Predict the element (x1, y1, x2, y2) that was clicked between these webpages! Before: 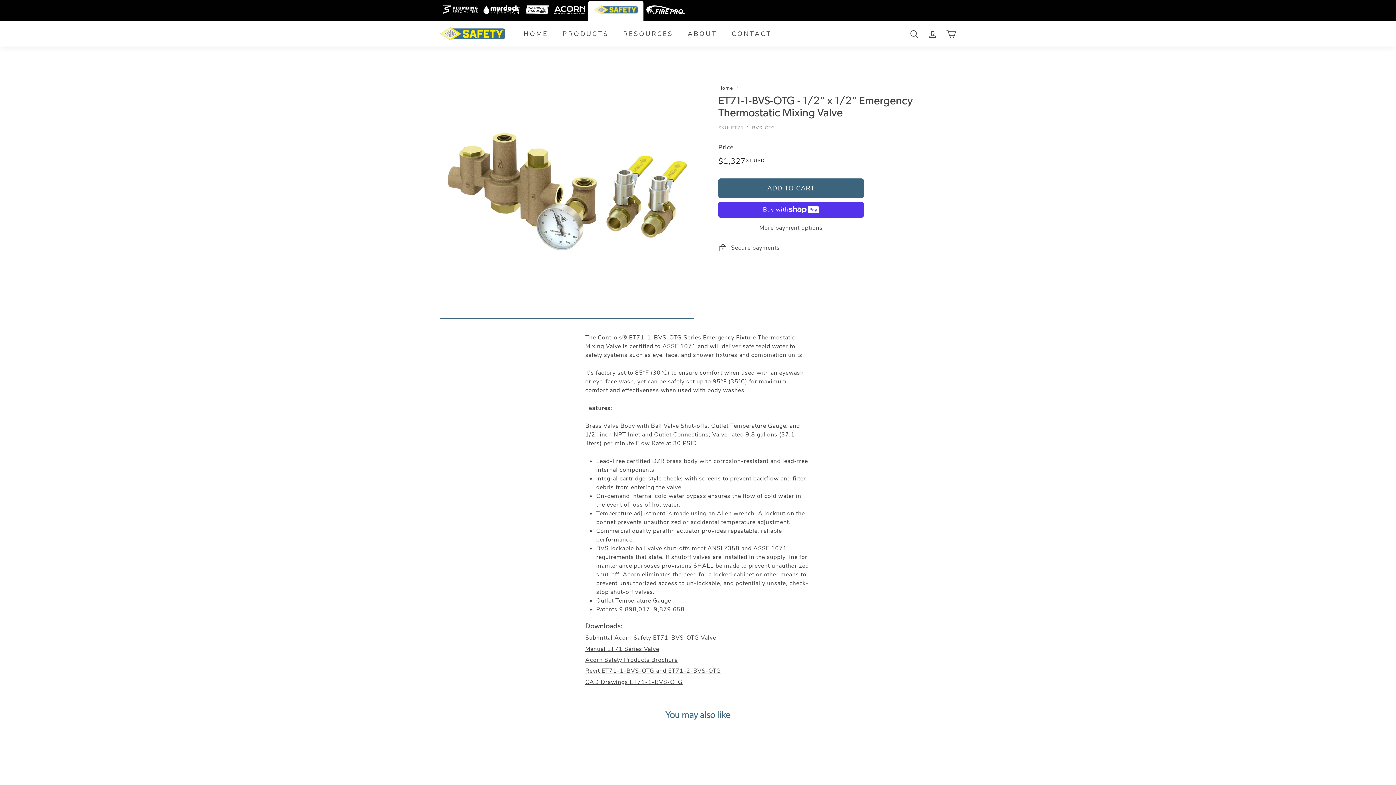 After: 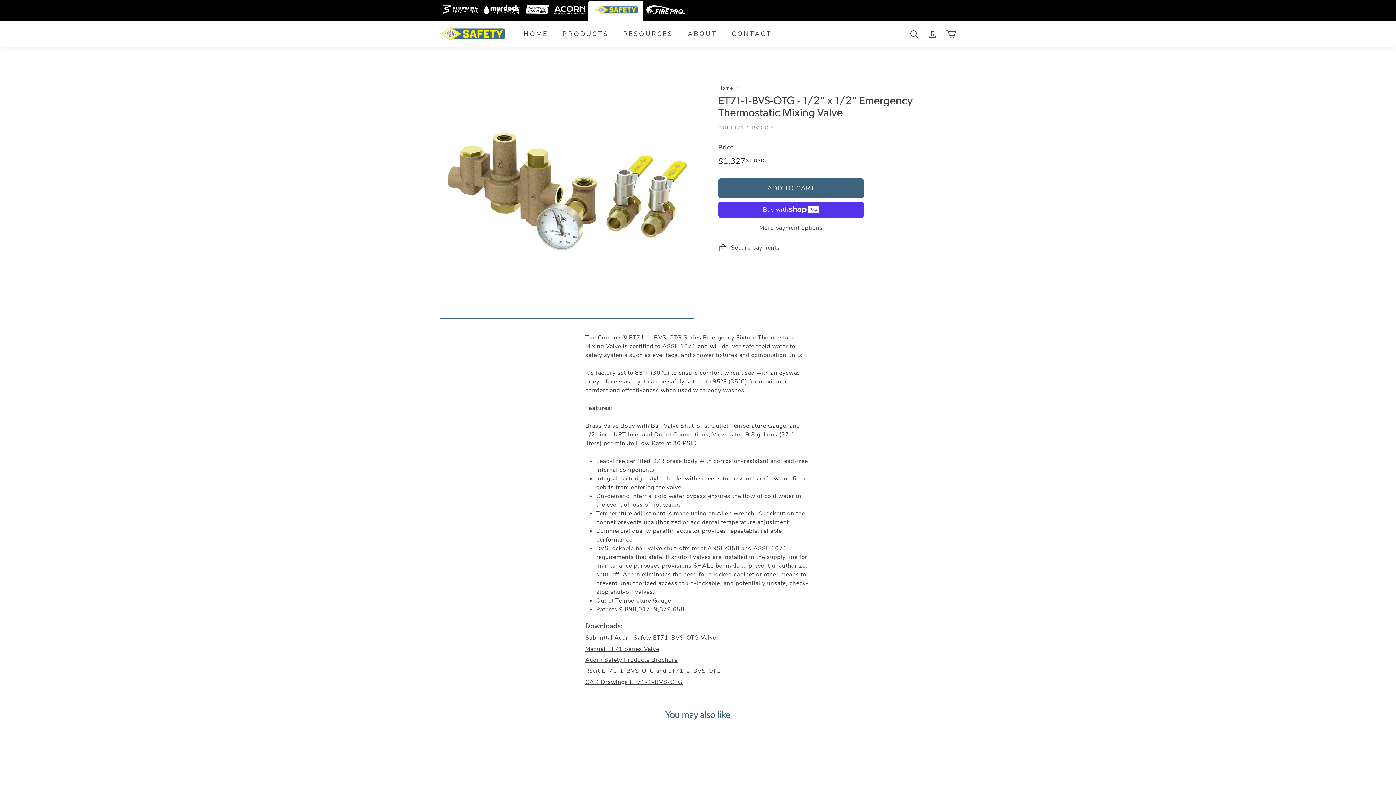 Action: bbox: (585, 645, 659, 653) label: Manual ET71 Series Valve